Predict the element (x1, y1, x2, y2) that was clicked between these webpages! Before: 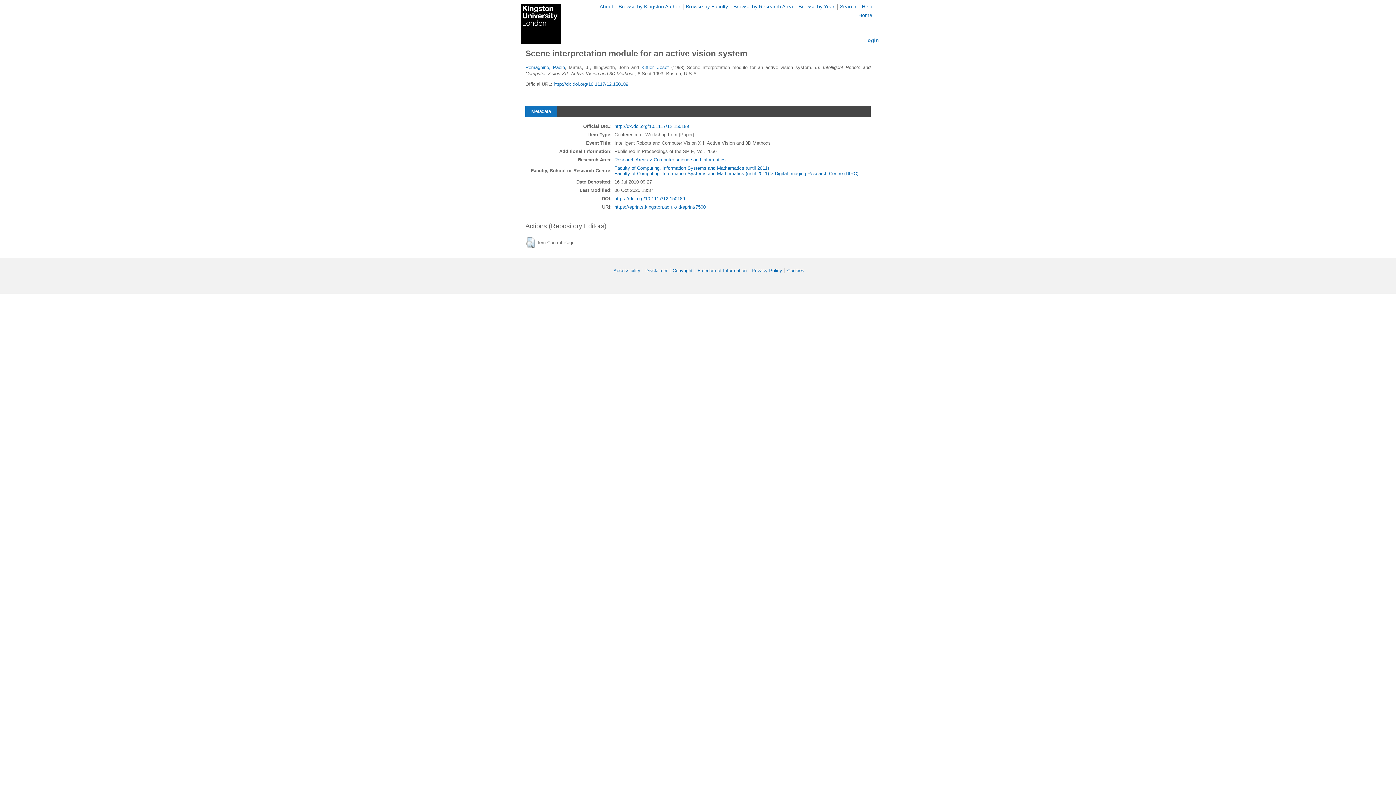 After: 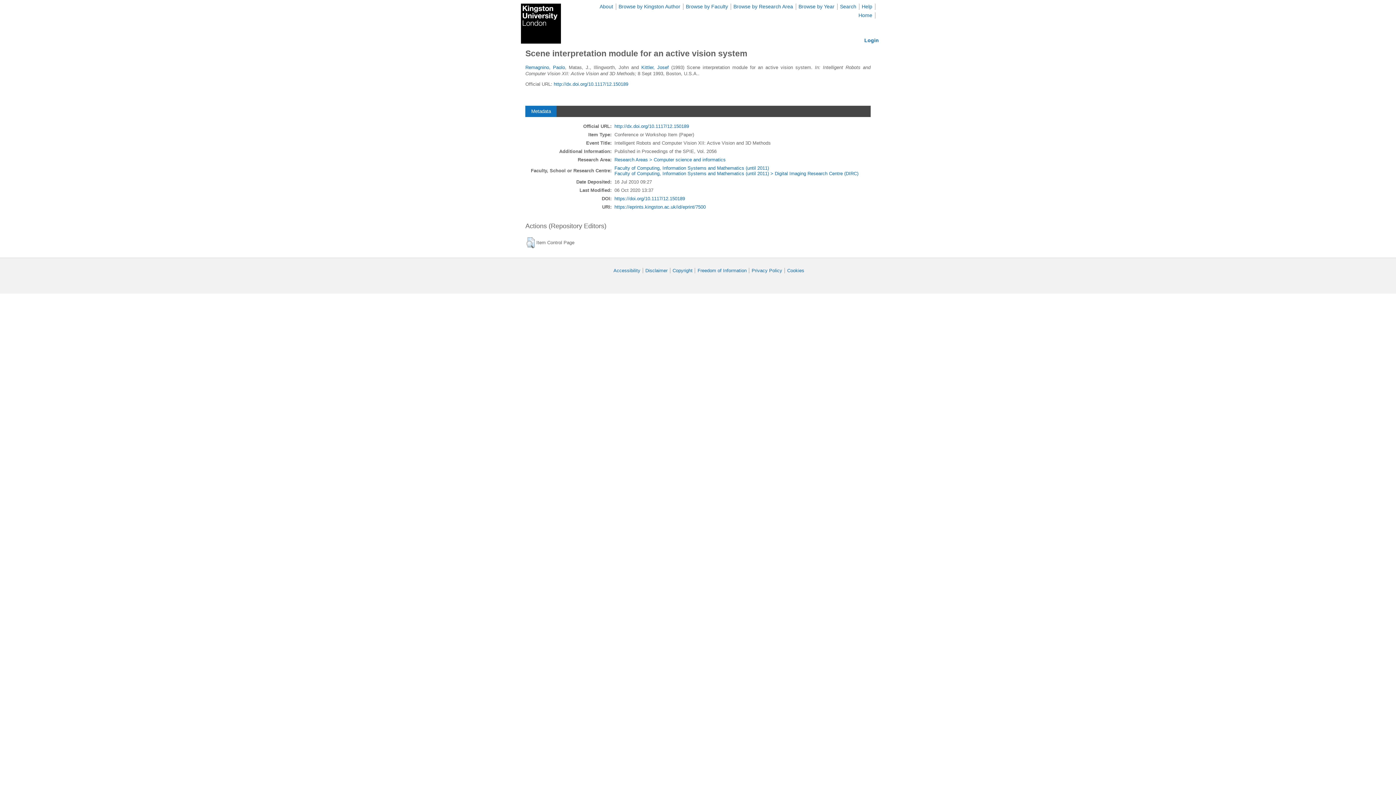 Action: bbox: (614, 204, 705, 209) label: https://eprints.kingston.ac.uk/id/eprint/7500